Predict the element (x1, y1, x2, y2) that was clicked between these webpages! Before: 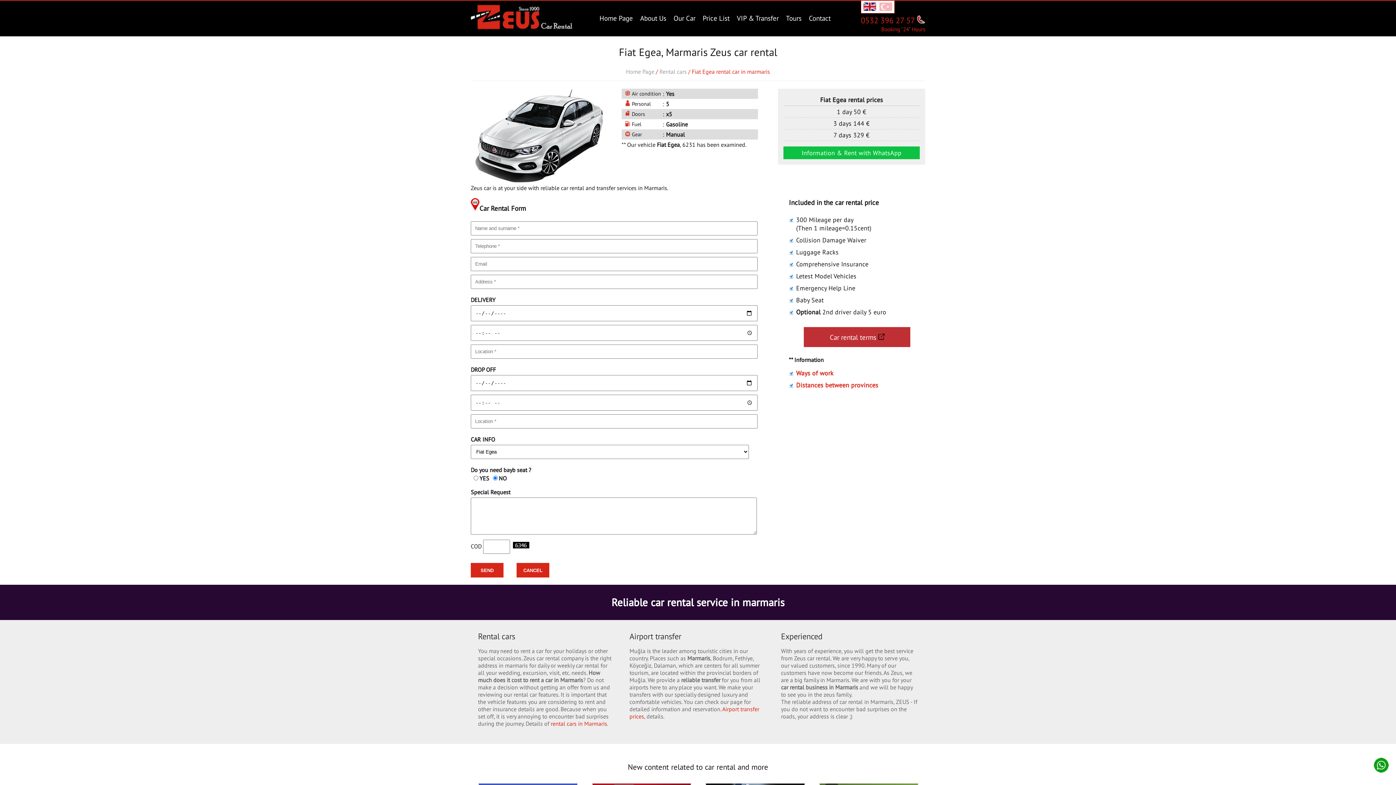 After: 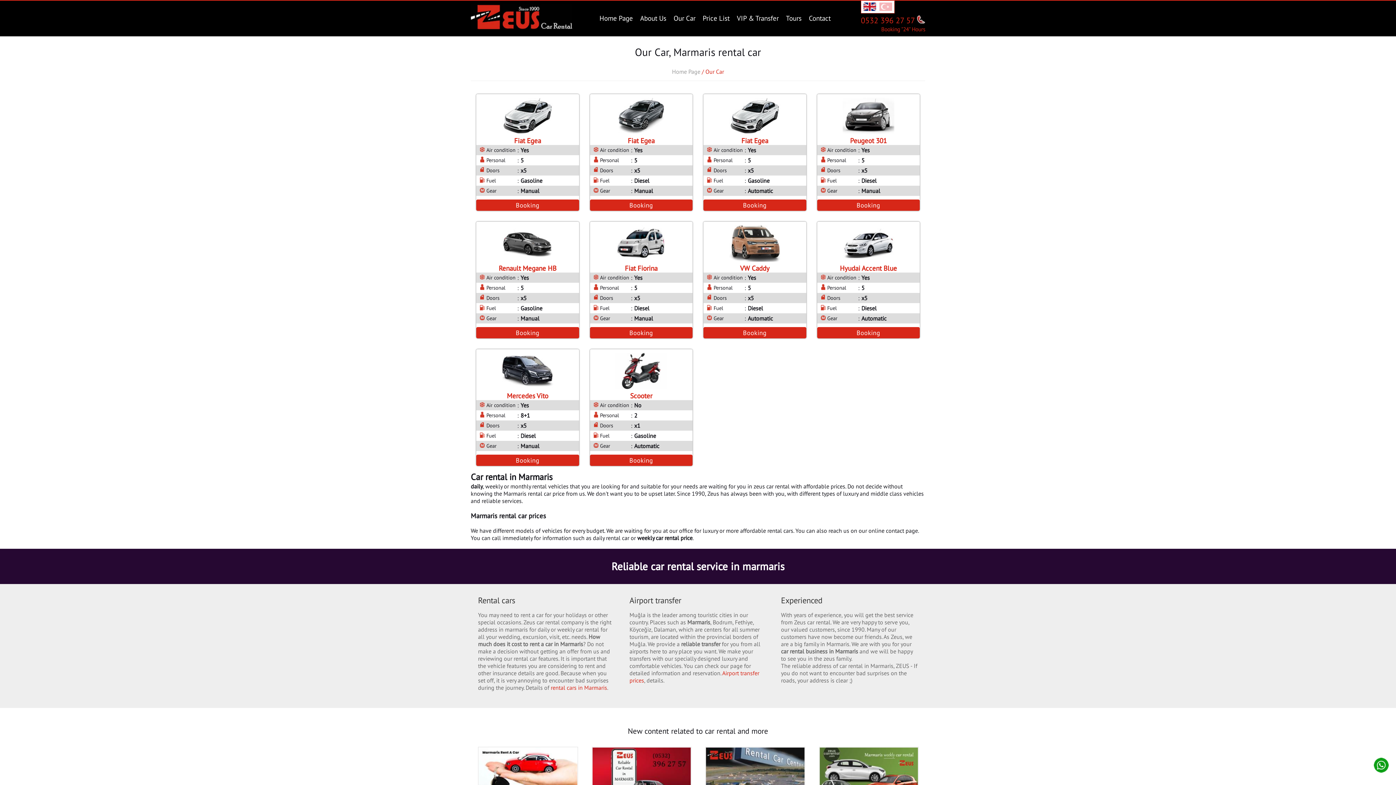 Action: label: Rental cars bbox: (659, 68, 686, 75)